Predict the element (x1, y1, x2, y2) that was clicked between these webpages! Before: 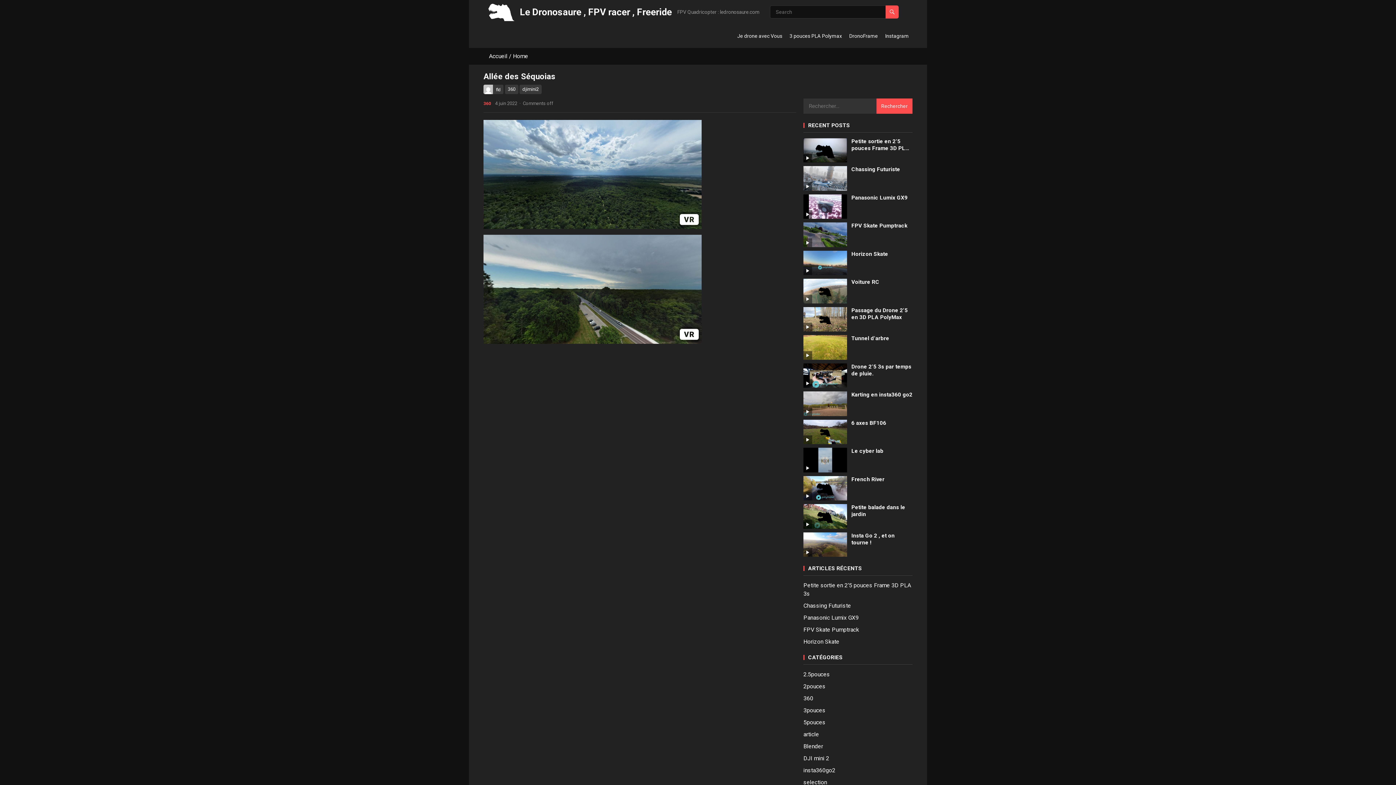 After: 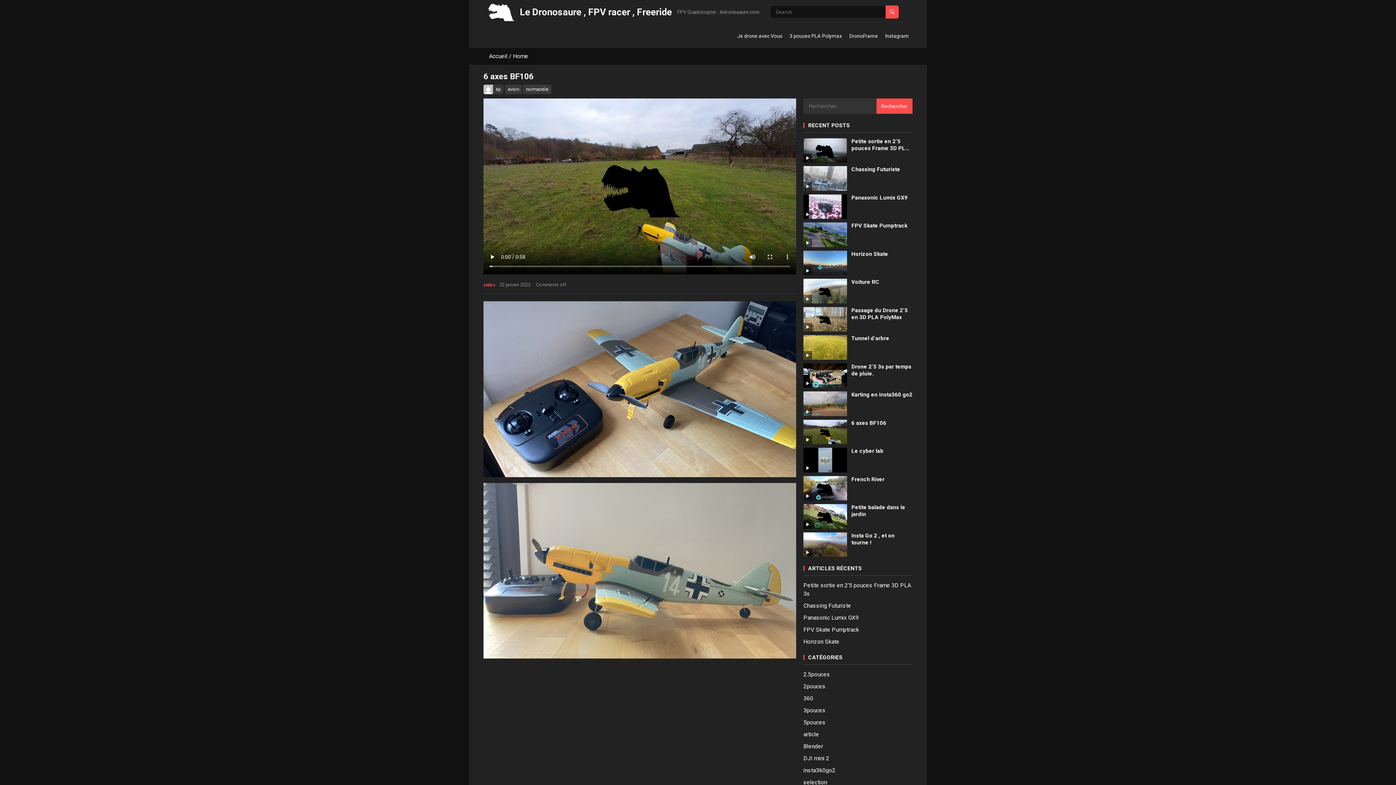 Action: bbox: (803, 419, 847, 444)